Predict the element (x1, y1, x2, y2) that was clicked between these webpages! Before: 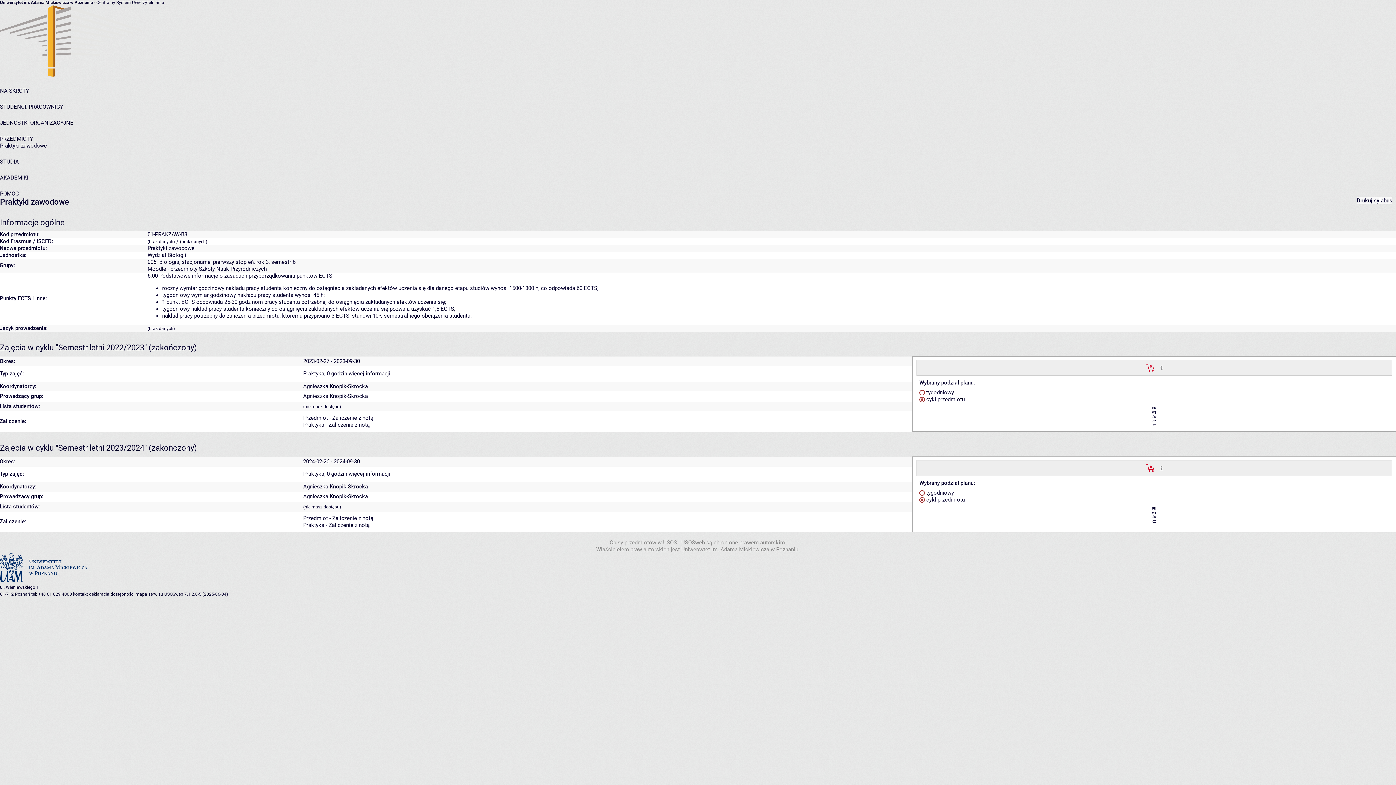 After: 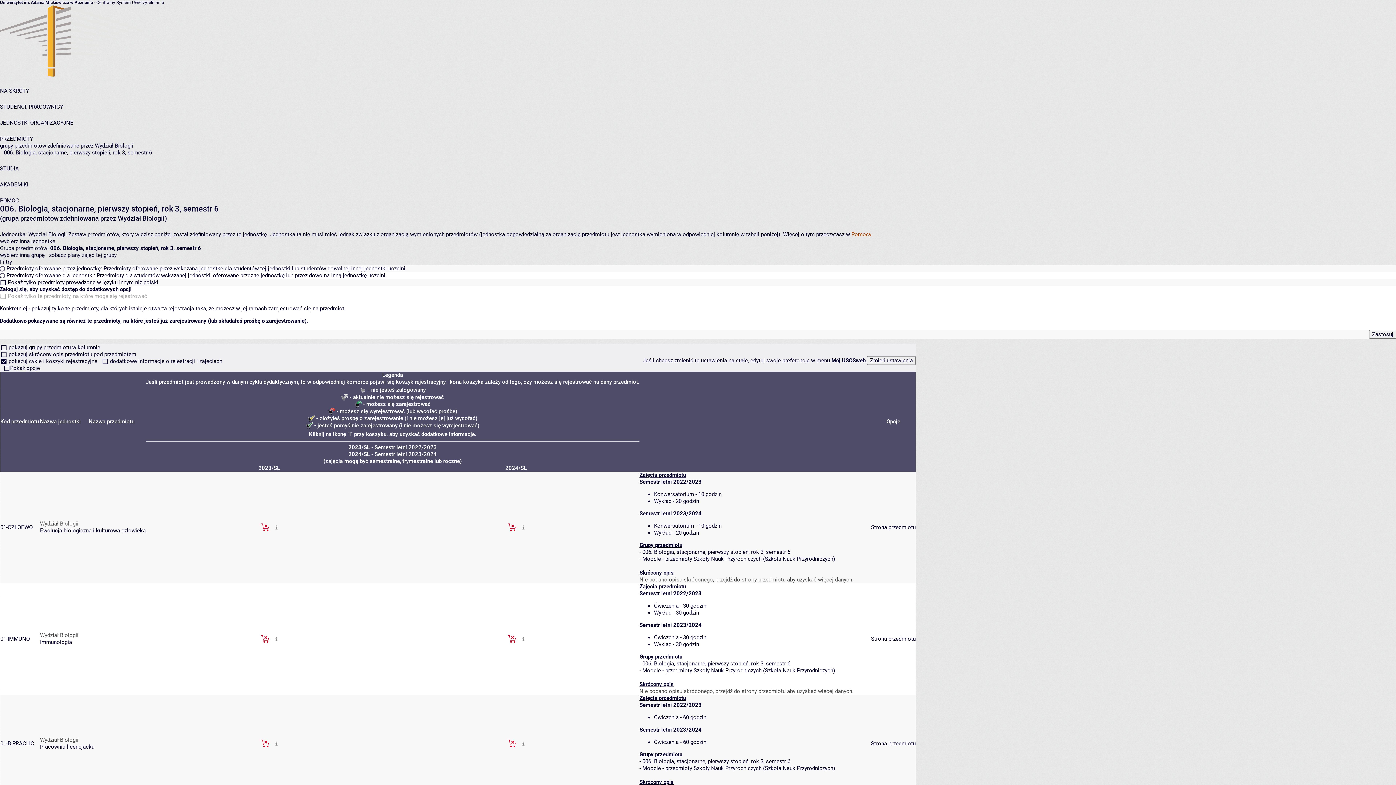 Action: label: 006. Biologia, stacjonarne, pierwszy stopień, rok 3, semestr 6 bbox: (147, 258, 295, 265)